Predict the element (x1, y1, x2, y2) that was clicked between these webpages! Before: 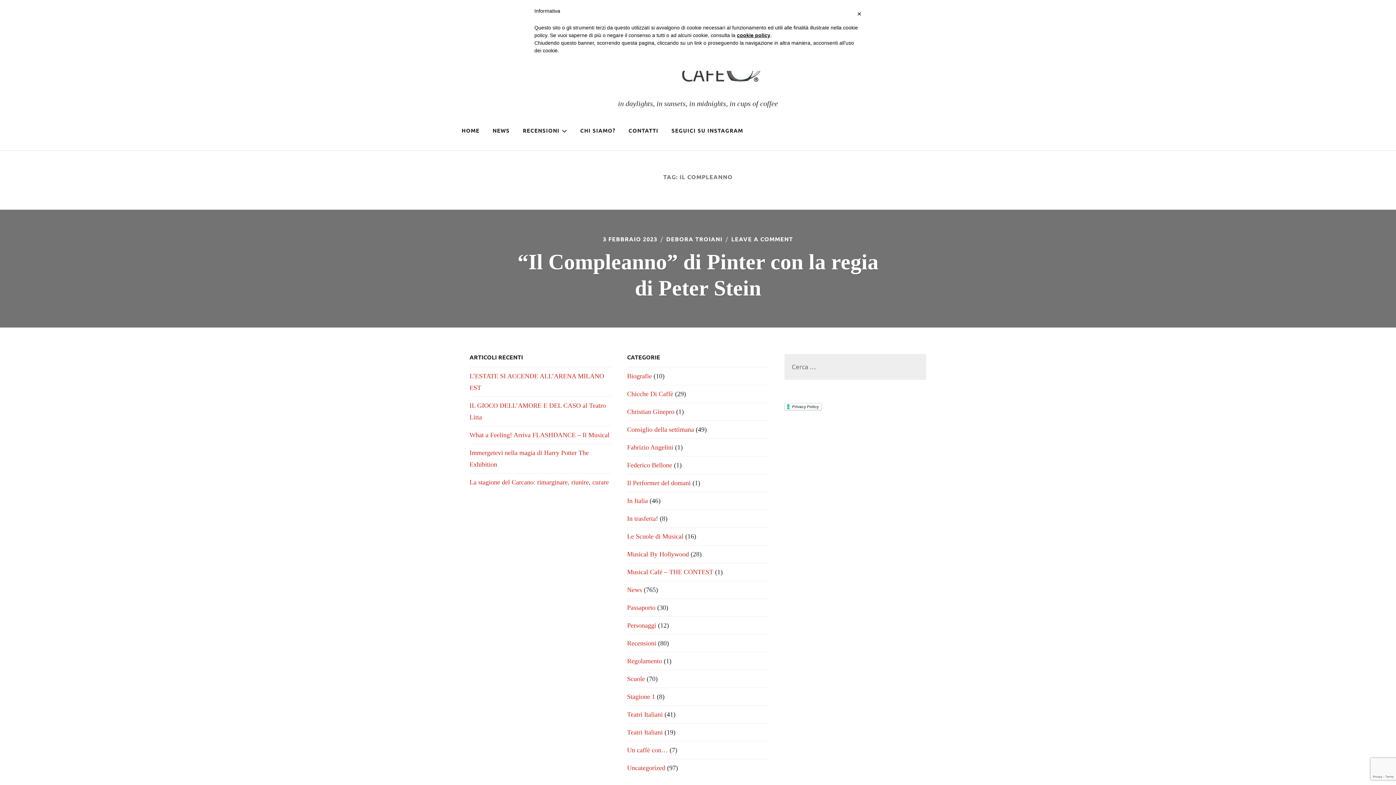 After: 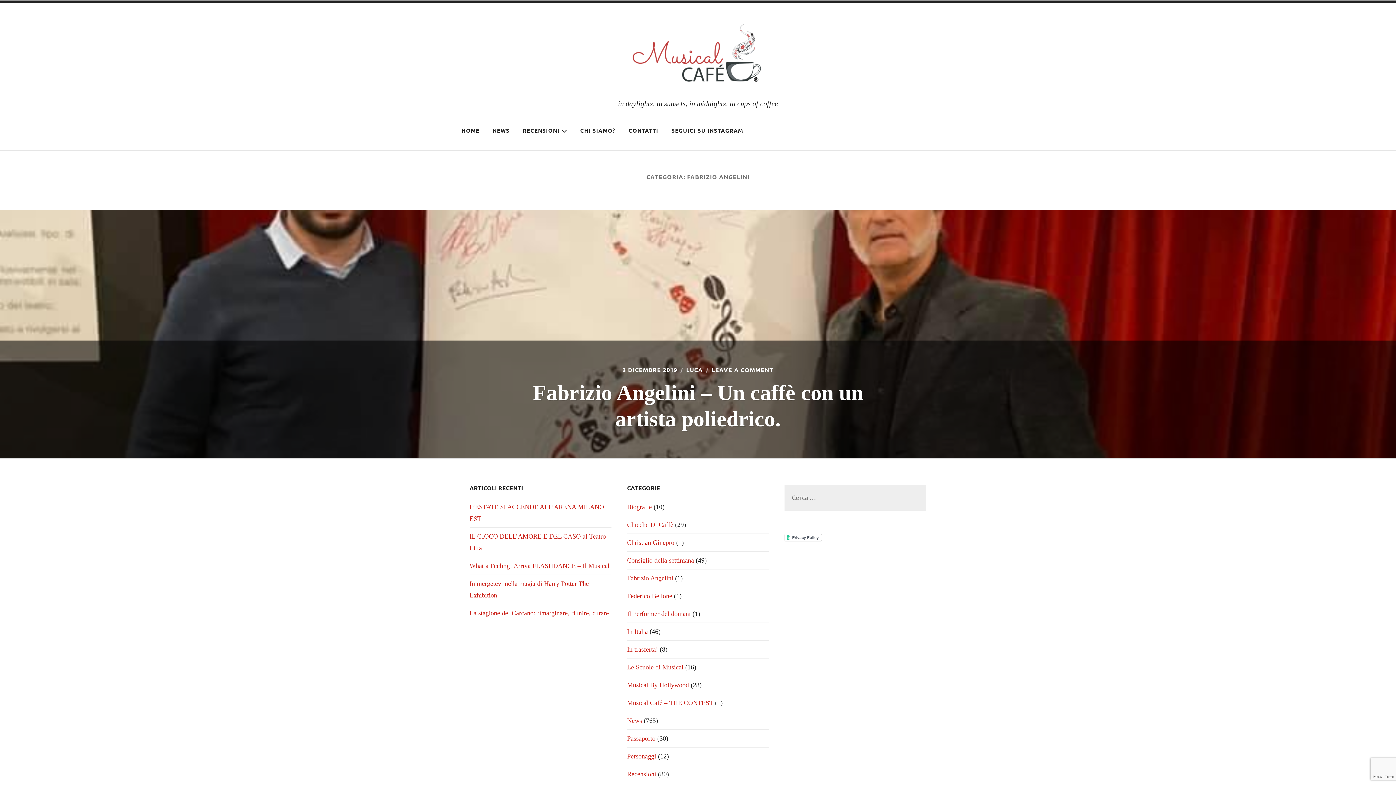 Action: bbox: (627, 443, 673, 451) label: Fabrizio Angelini